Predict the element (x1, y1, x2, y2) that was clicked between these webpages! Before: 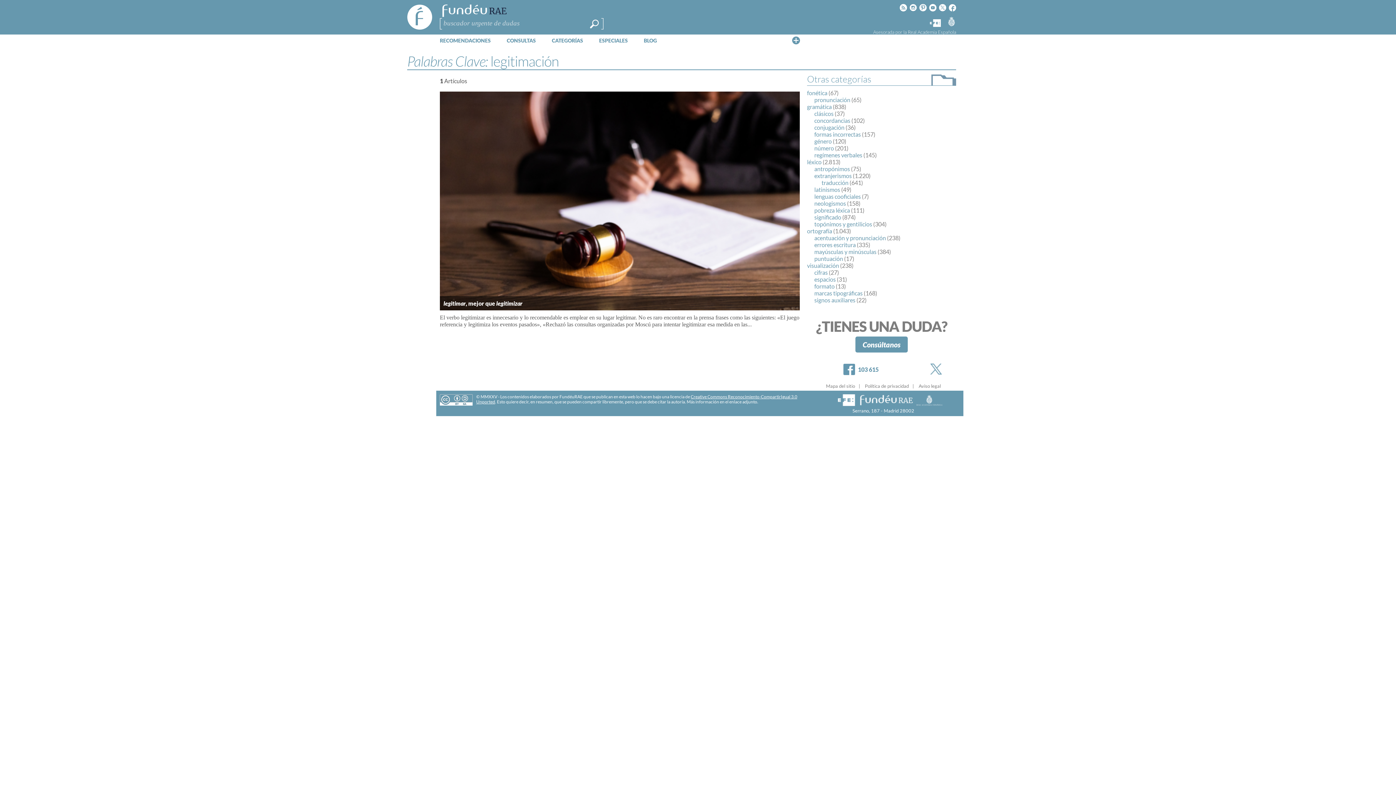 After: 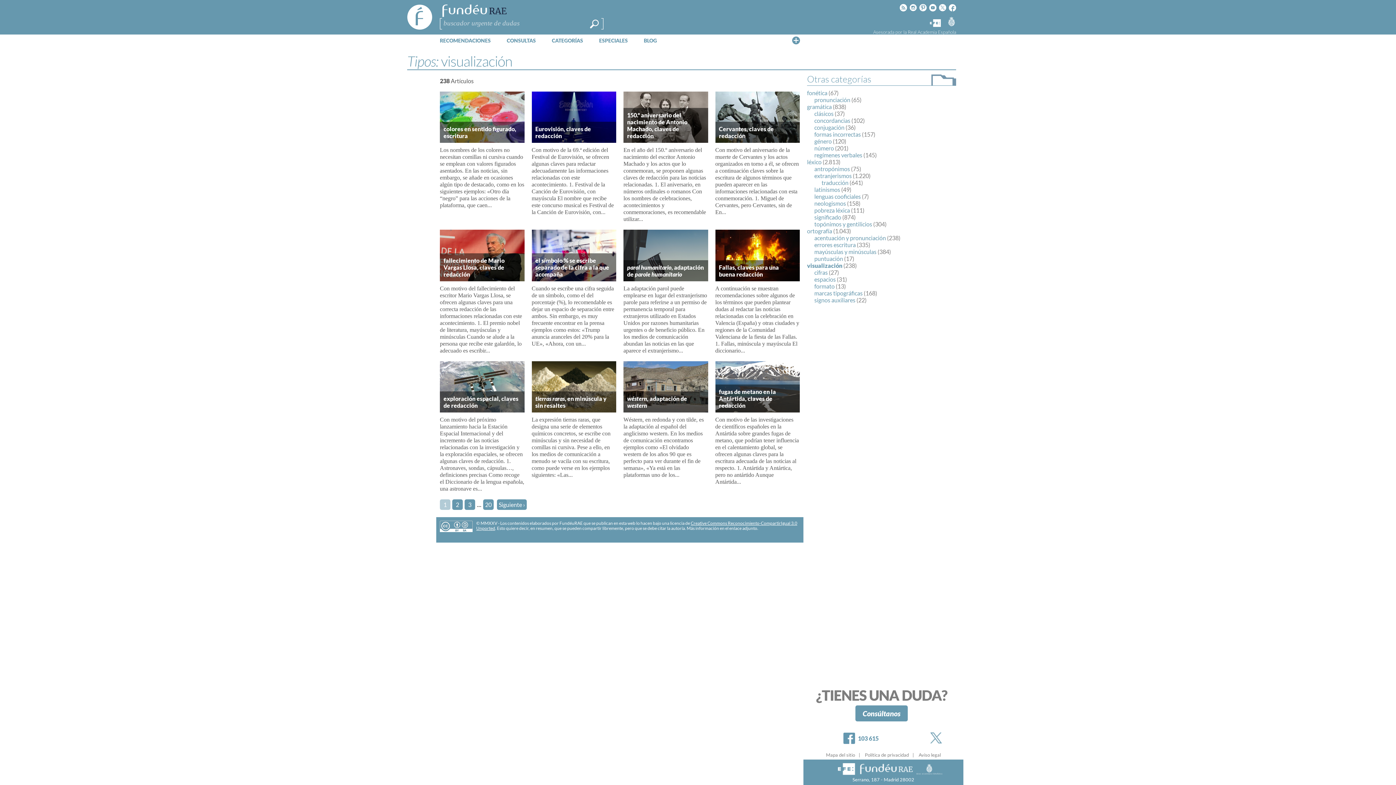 Action: bbox: (807, 262, 839, 269) label: visualización